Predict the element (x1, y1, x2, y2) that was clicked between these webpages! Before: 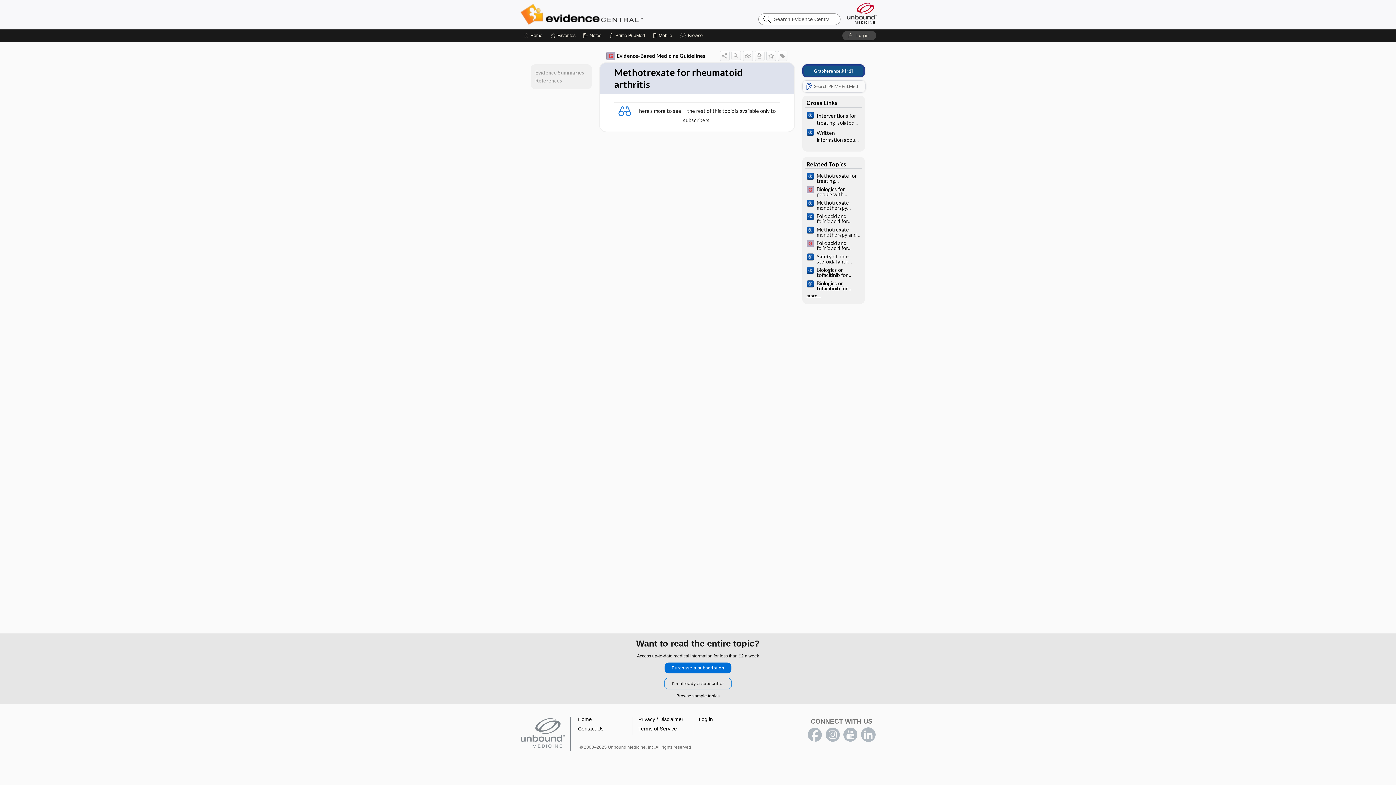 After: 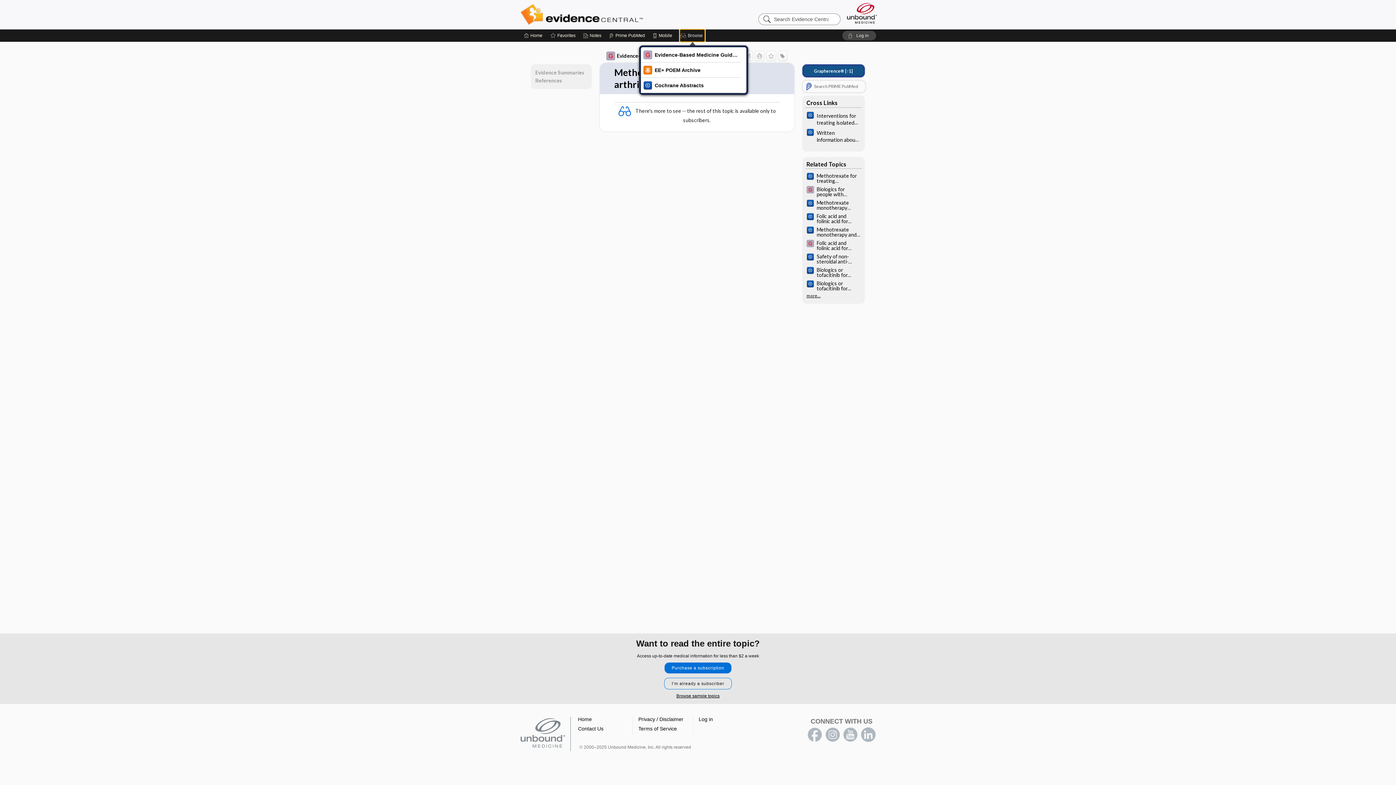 Action: label: Browse bbox: (680, 29, 705, 41)